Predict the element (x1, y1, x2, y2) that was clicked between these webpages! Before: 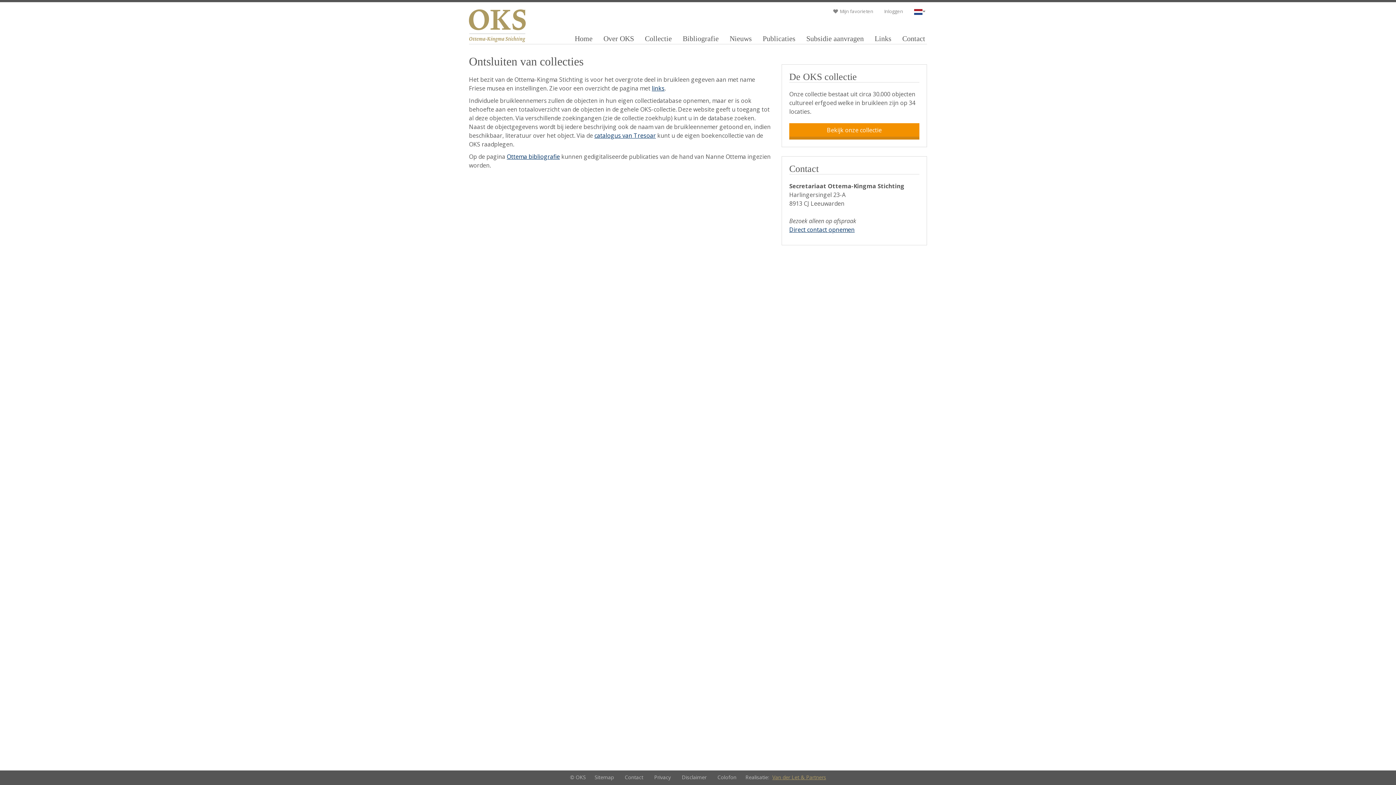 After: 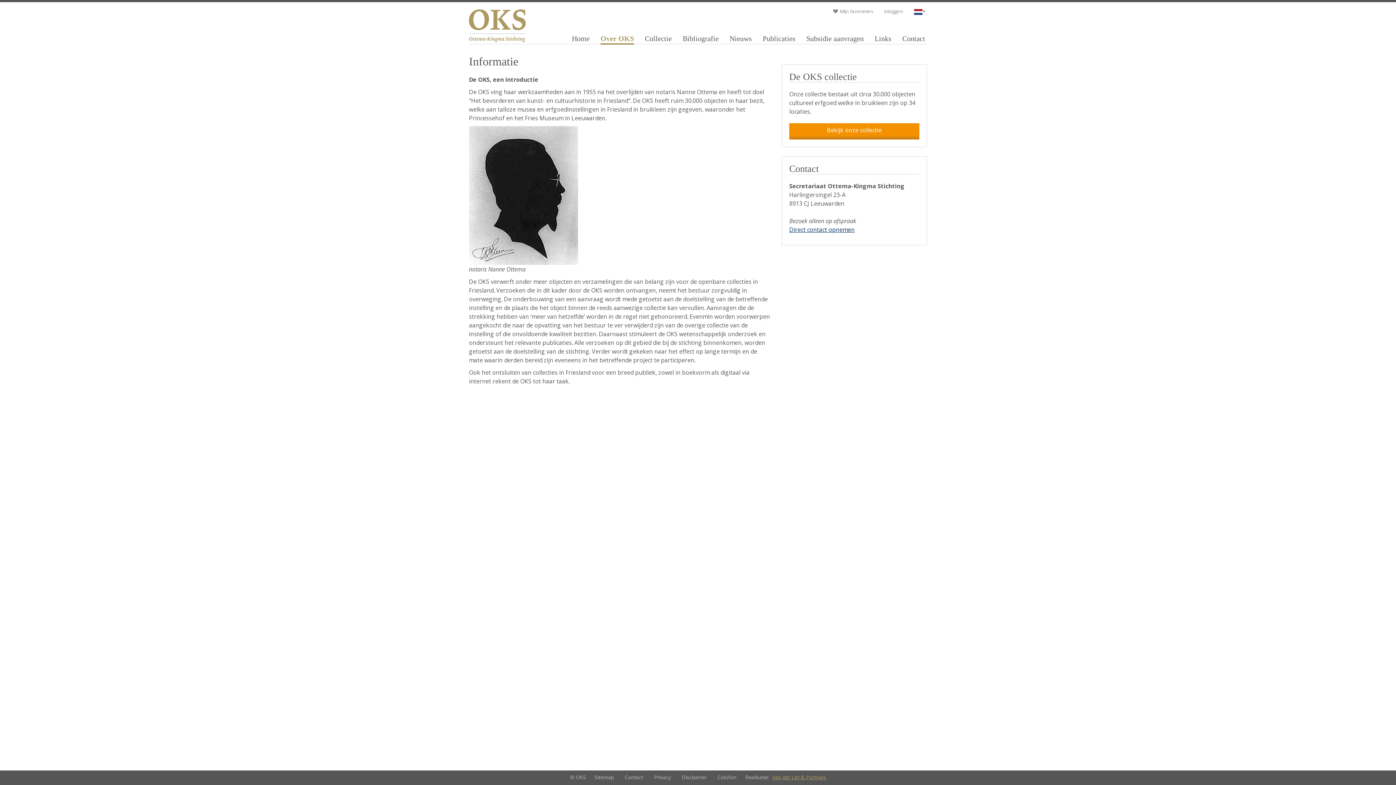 Action: label: Over OKS bbox: (598, 33, 639, 44)